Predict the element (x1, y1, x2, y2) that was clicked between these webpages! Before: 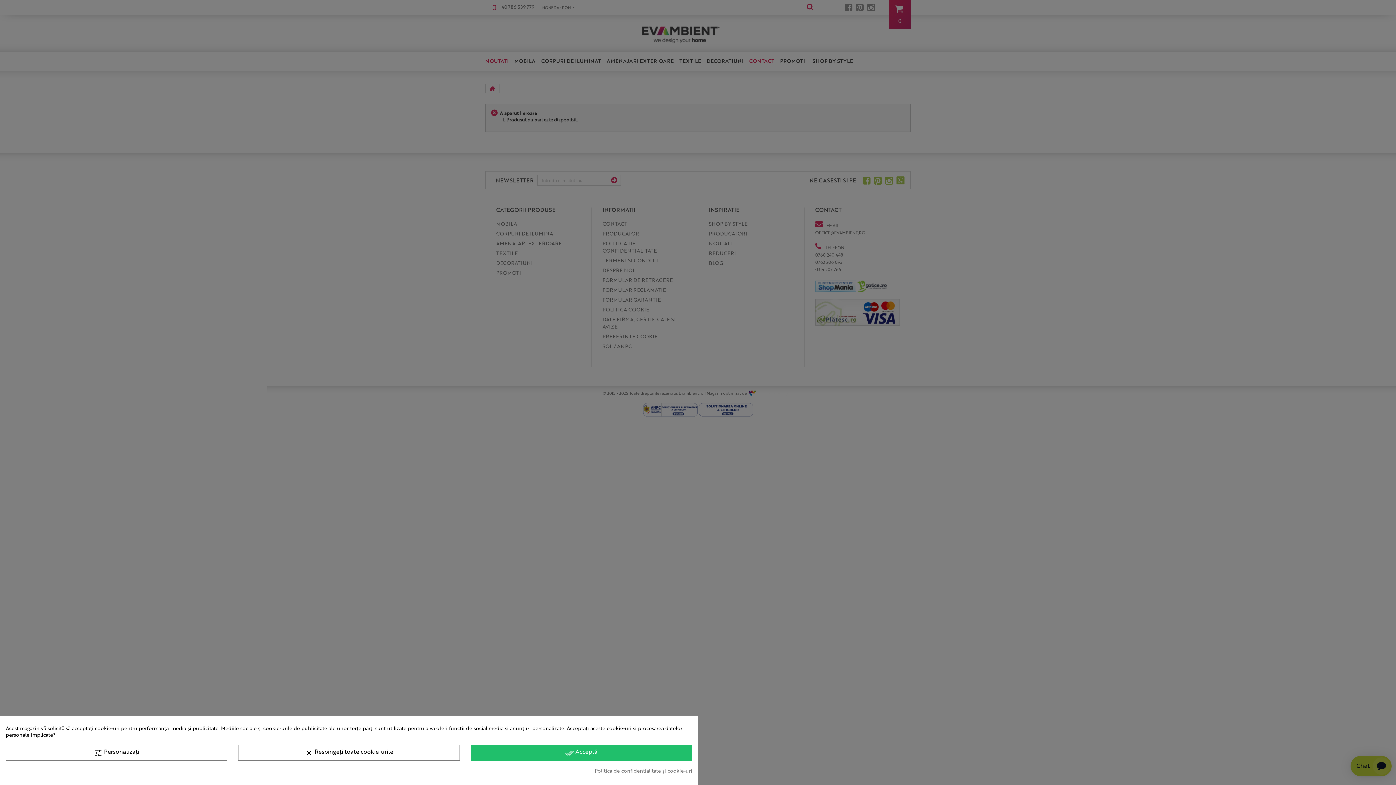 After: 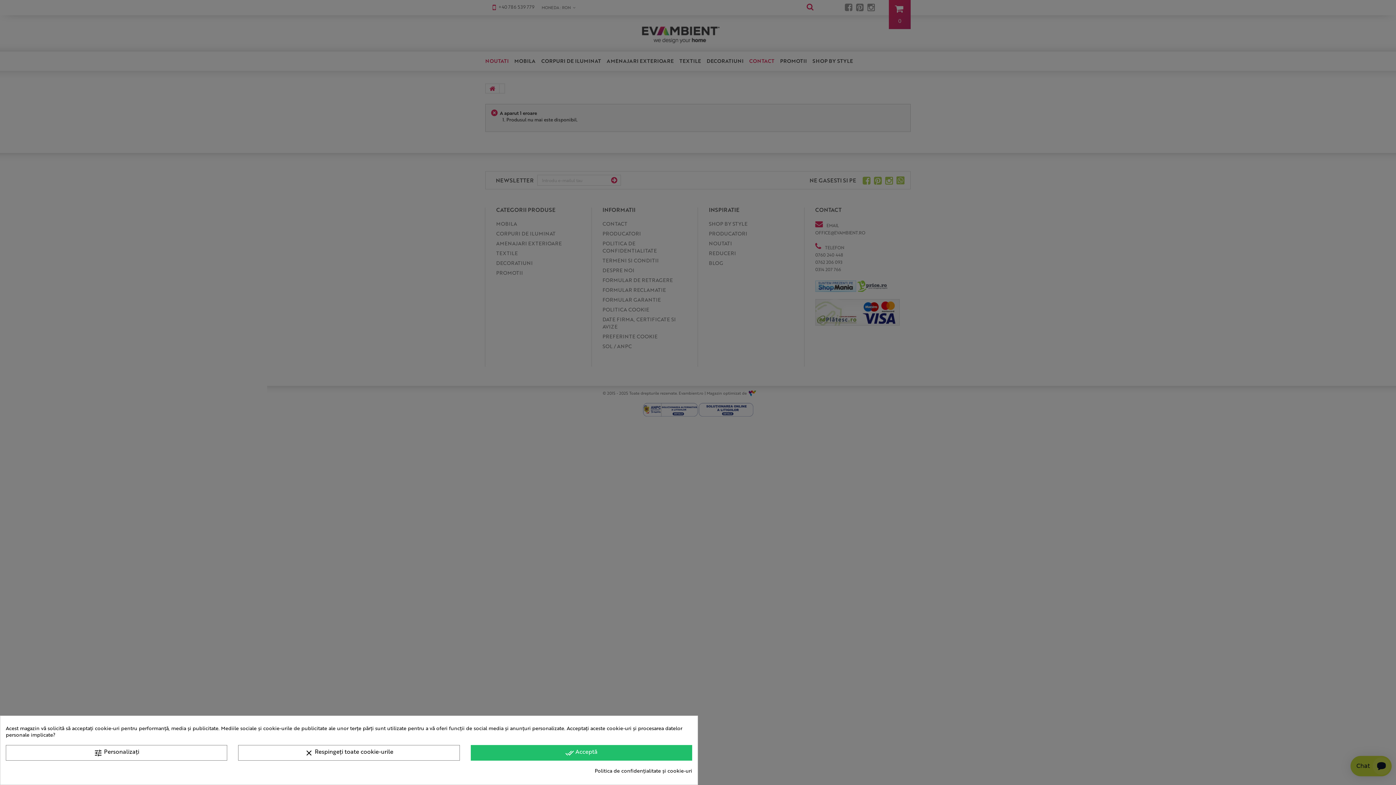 Action: bbox: (594, 767, 692, 774) label: Politica de confidențialitate și cookie-uri